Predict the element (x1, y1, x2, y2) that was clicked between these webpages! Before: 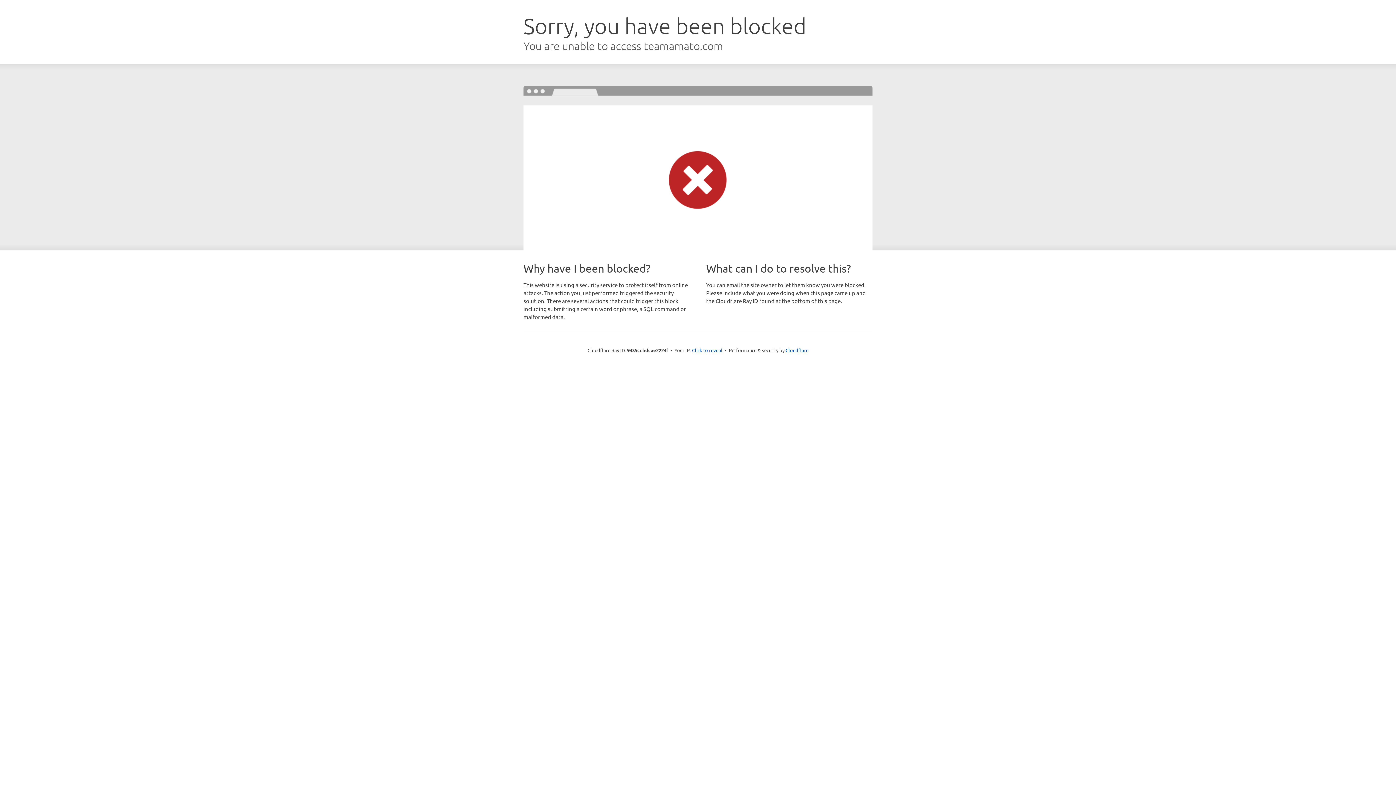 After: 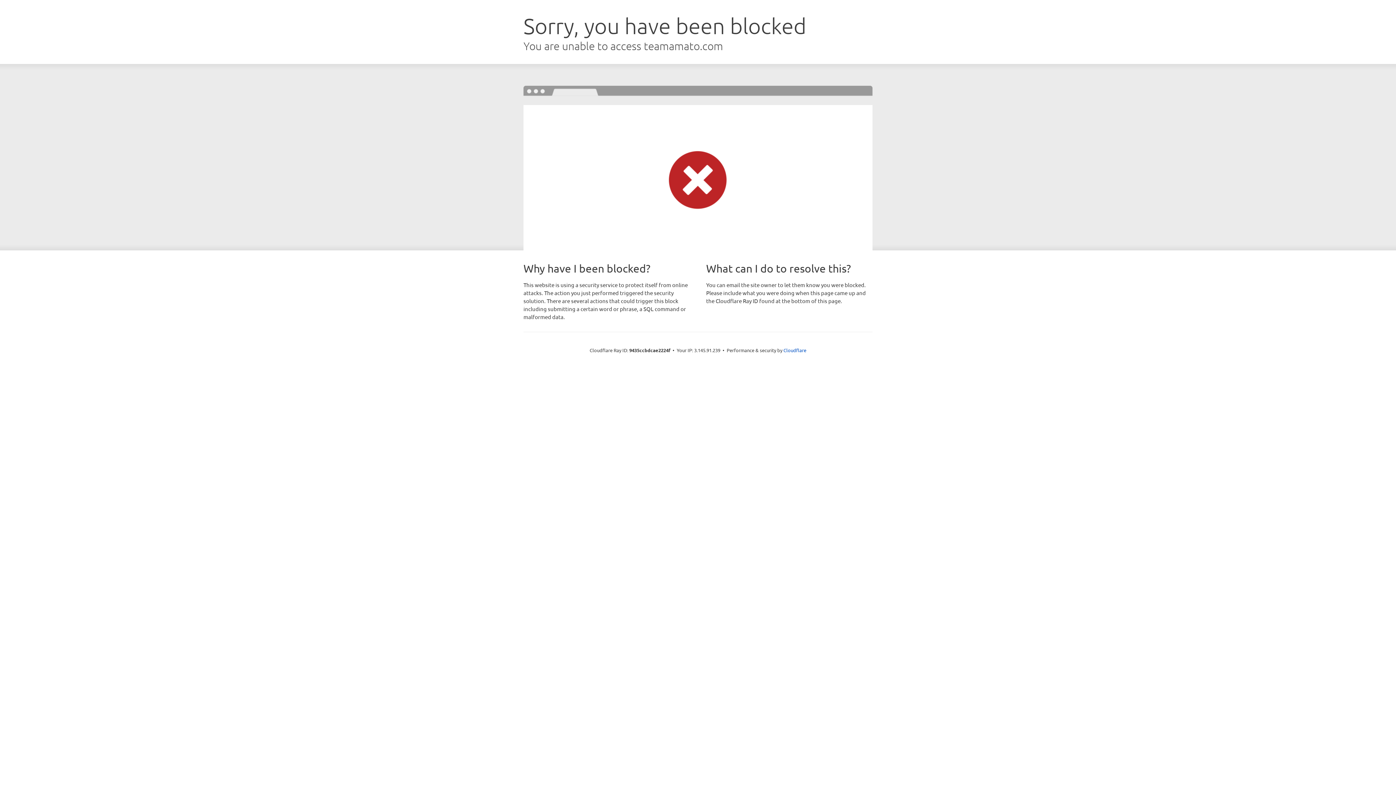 Action: label: Click to reveal bbox: (692, 346, 722, 353)